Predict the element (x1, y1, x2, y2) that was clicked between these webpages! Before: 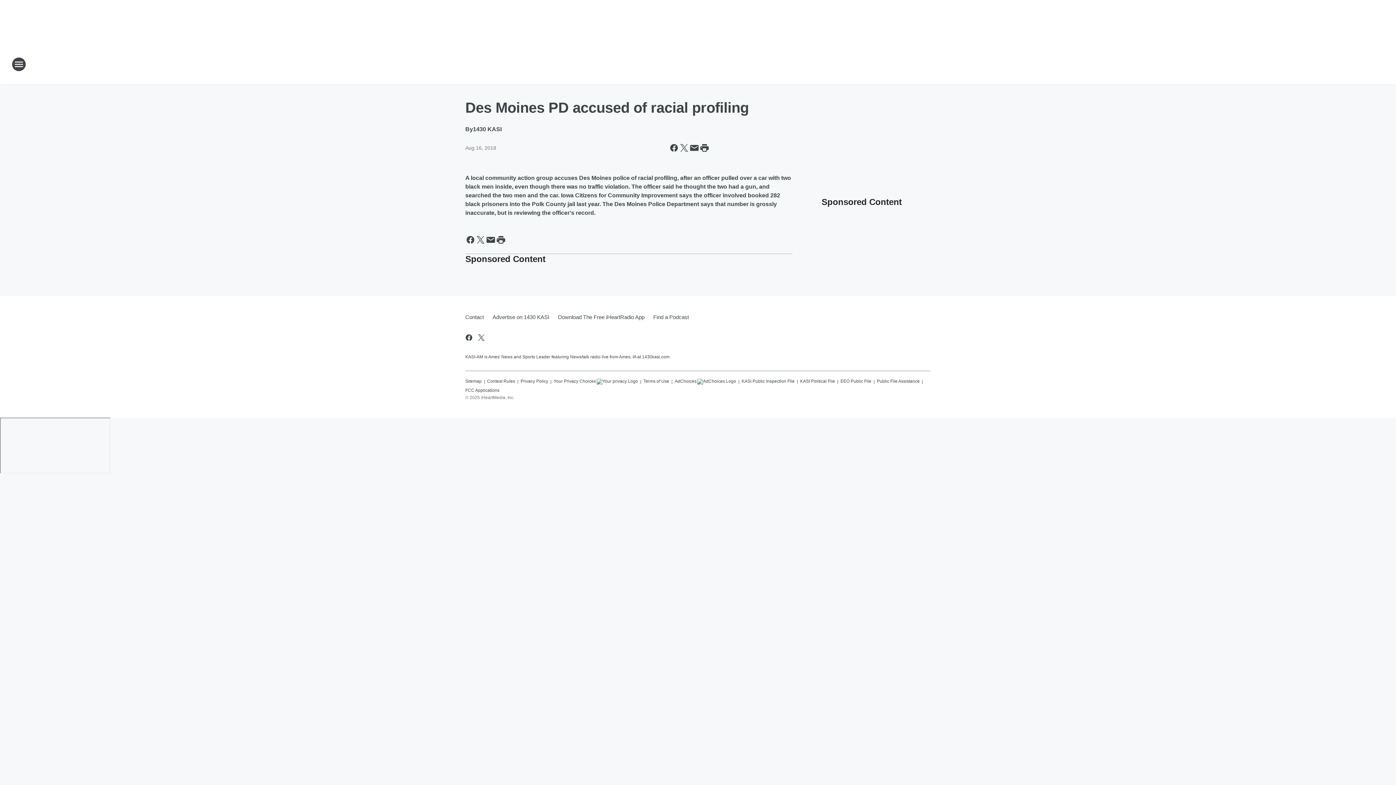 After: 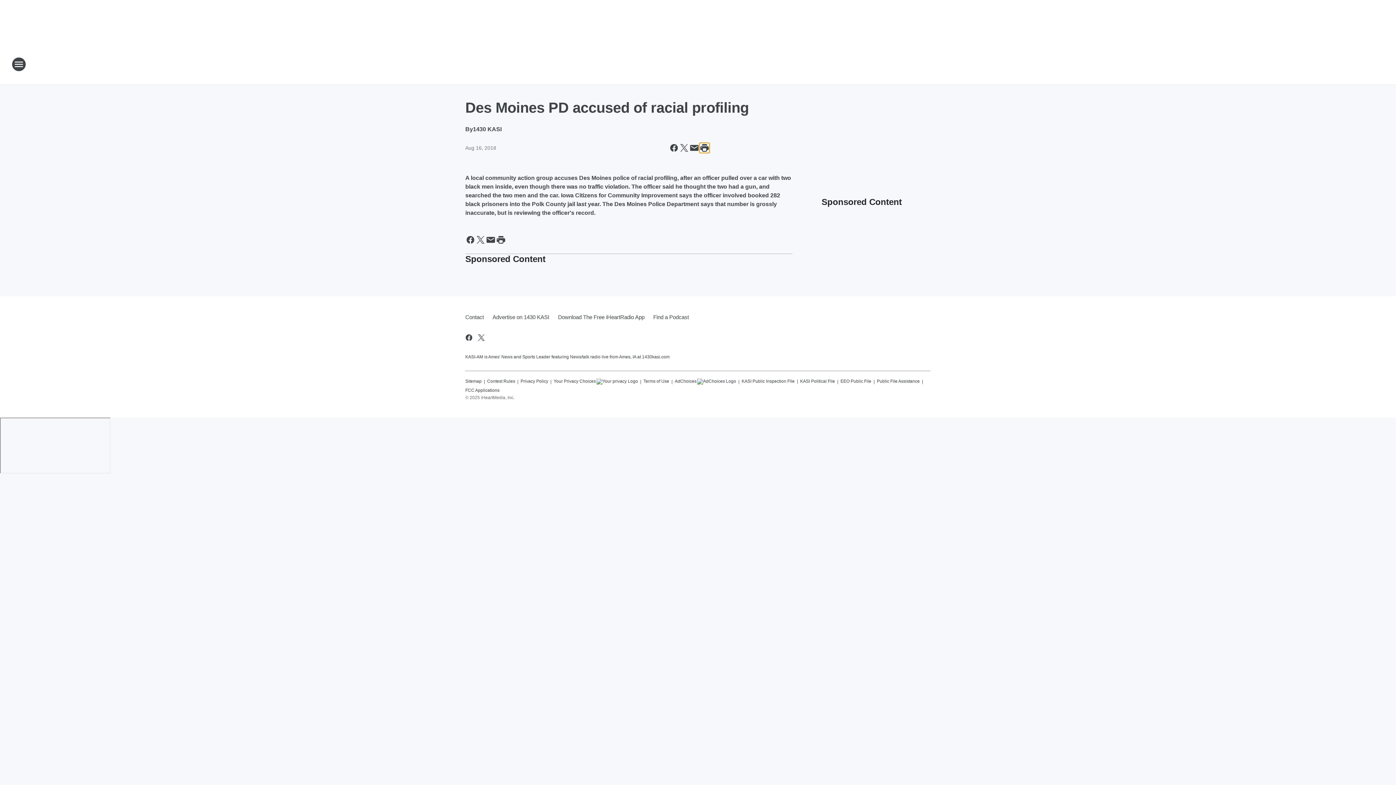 Action: label: Print this page bbox: (699, 142, 709, 153)